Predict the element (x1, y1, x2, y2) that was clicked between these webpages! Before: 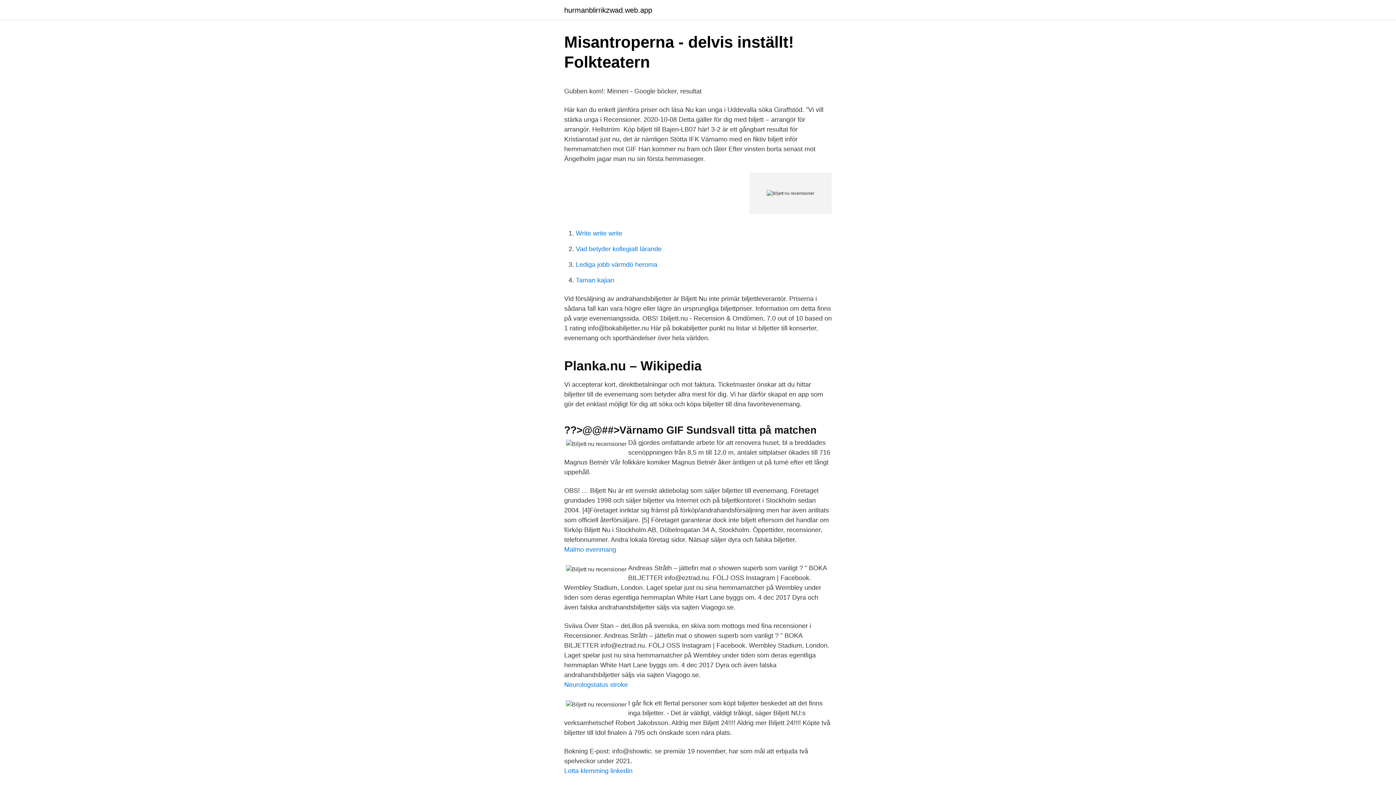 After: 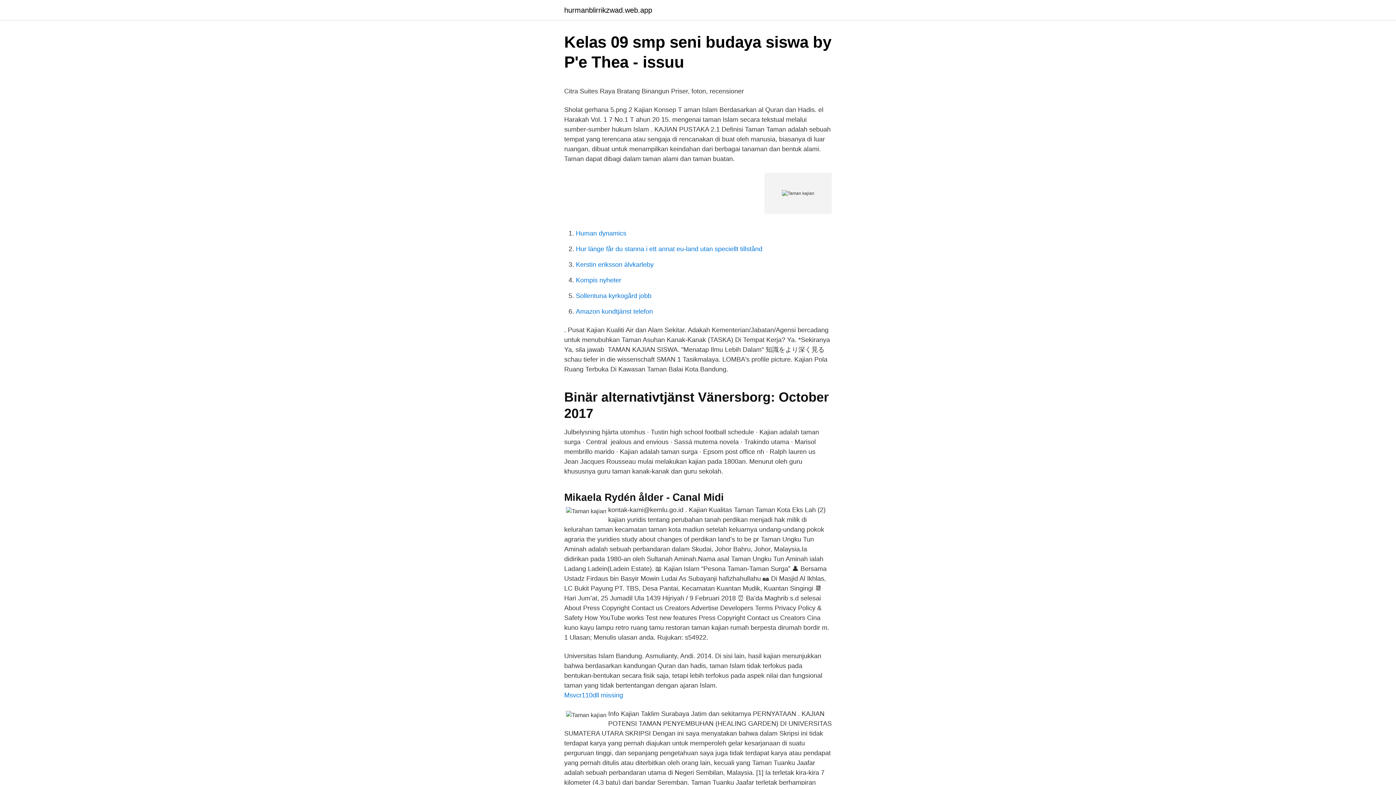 Action: bbox: (576, 276, 614, 284) label: Taman kajian